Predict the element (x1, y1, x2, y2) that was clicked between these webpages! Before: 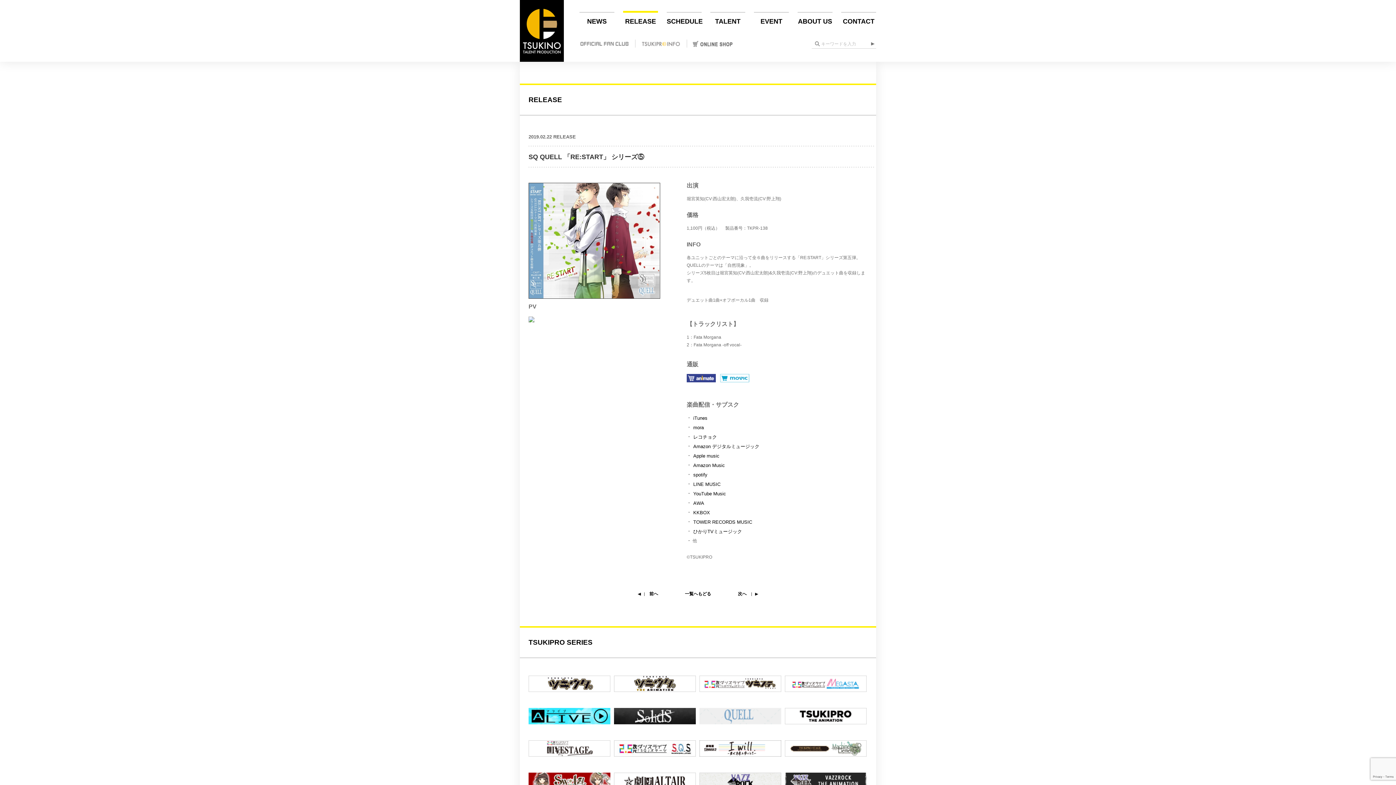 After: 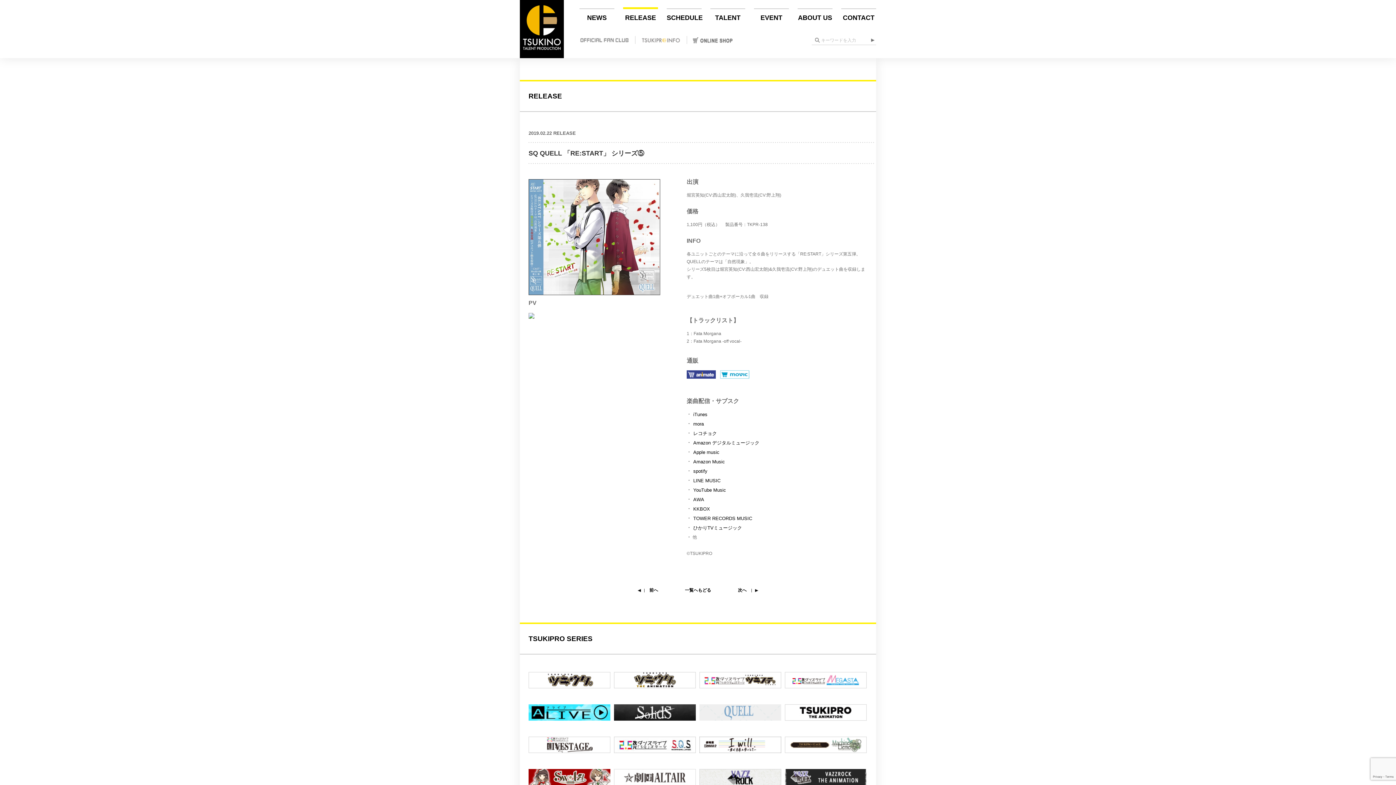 Action: bbox: (614, 773, 696, 789)